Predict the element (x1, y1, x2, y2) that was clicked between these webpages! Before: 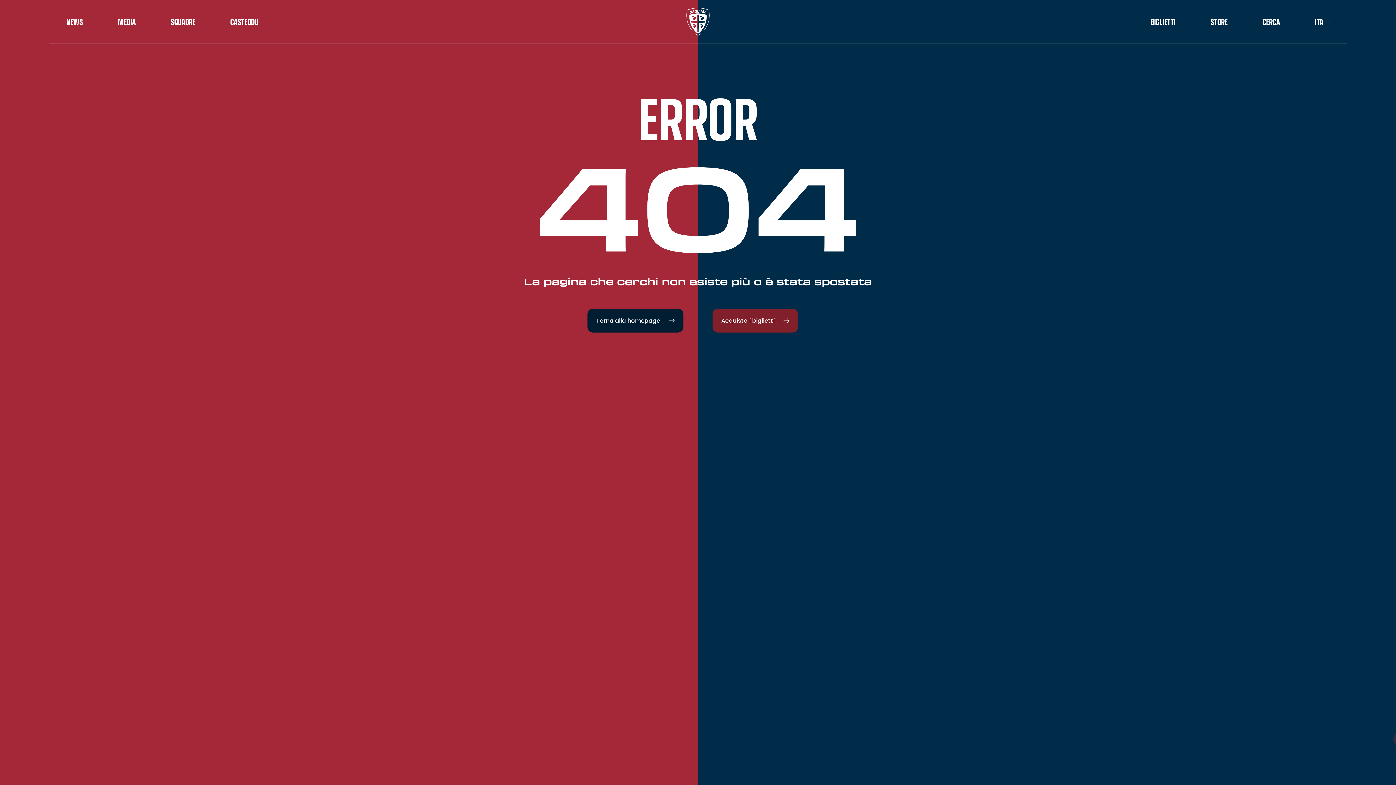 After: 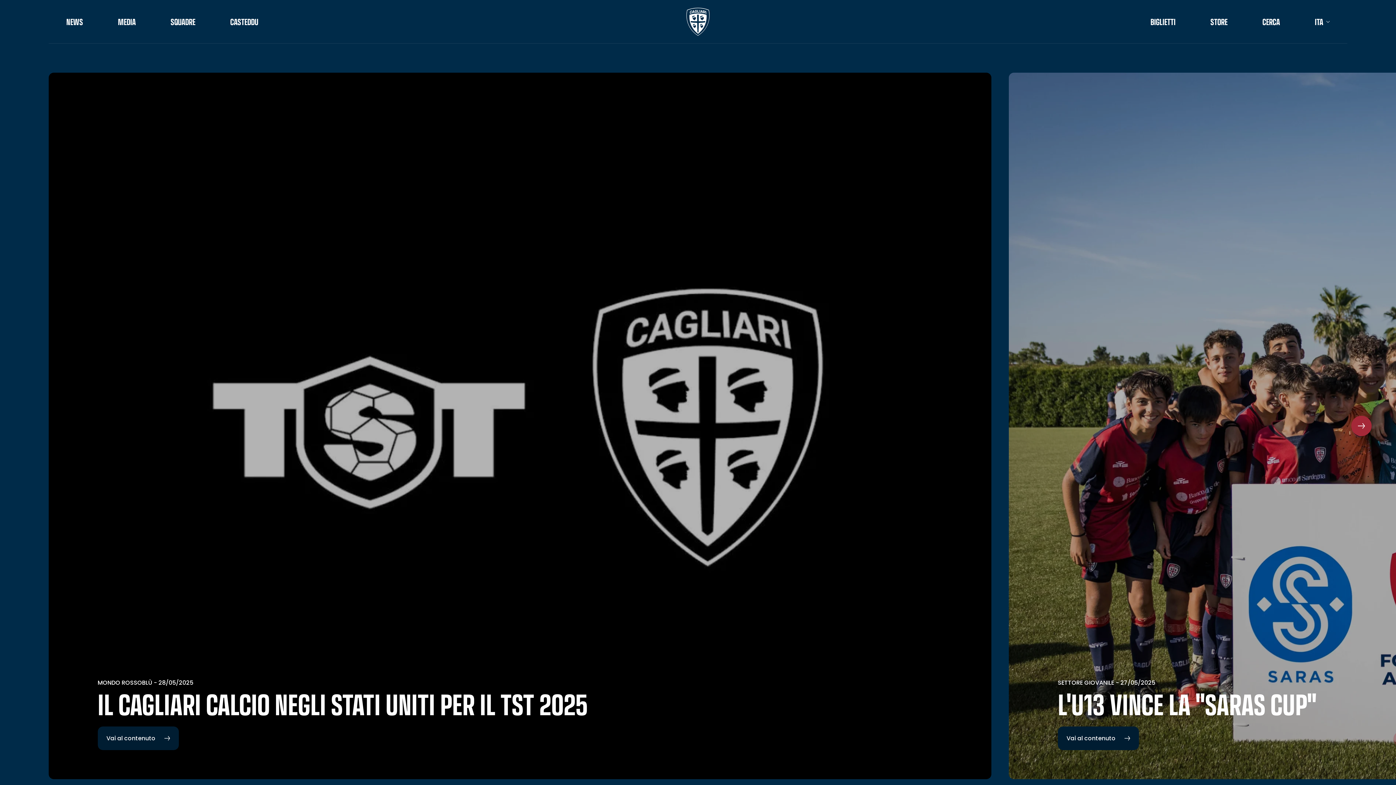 Action: label: Torna alla homepage bbox: (587, 338, 683, 361)